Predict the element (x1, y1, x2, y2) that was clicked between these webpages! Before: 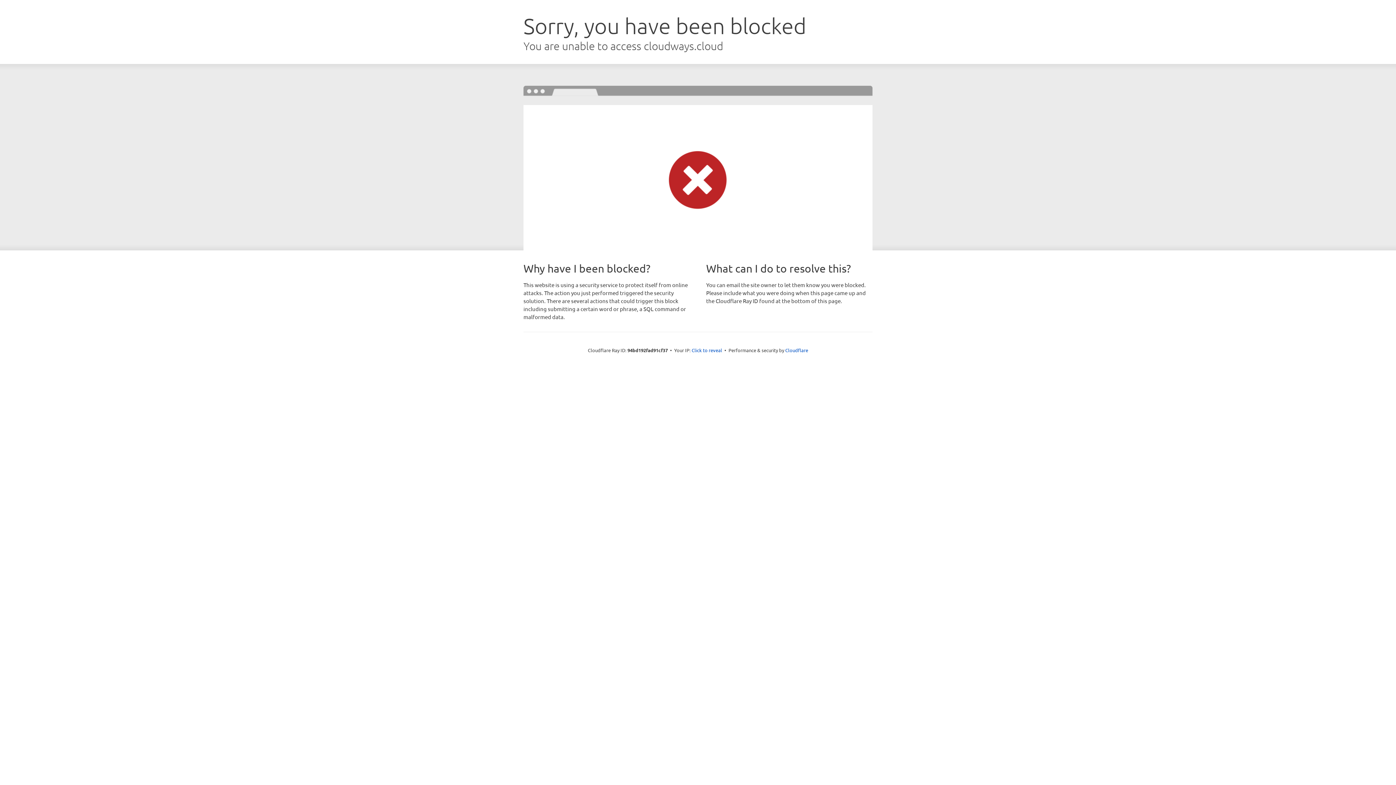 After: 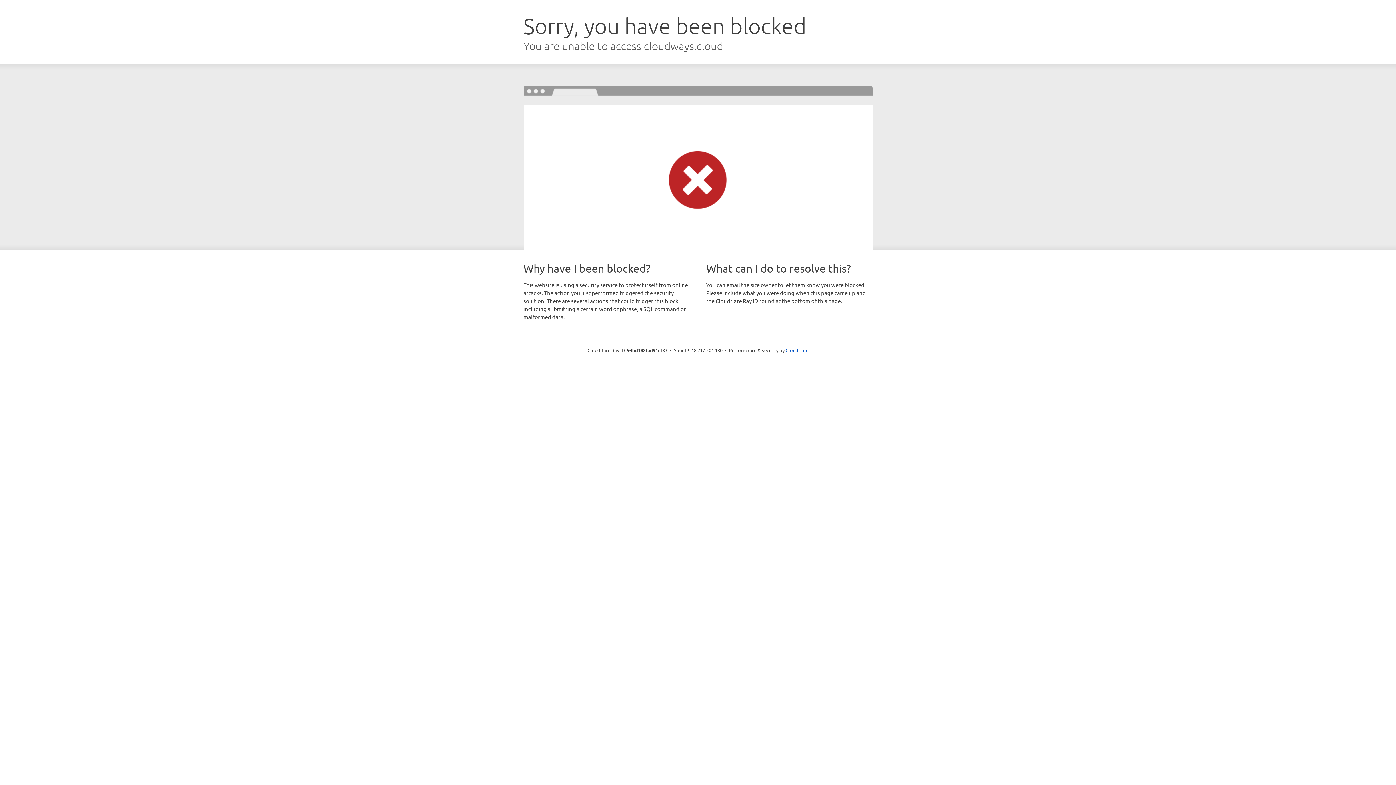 Action: bbox: (691, 346, 722, 353) label: Click to reveal